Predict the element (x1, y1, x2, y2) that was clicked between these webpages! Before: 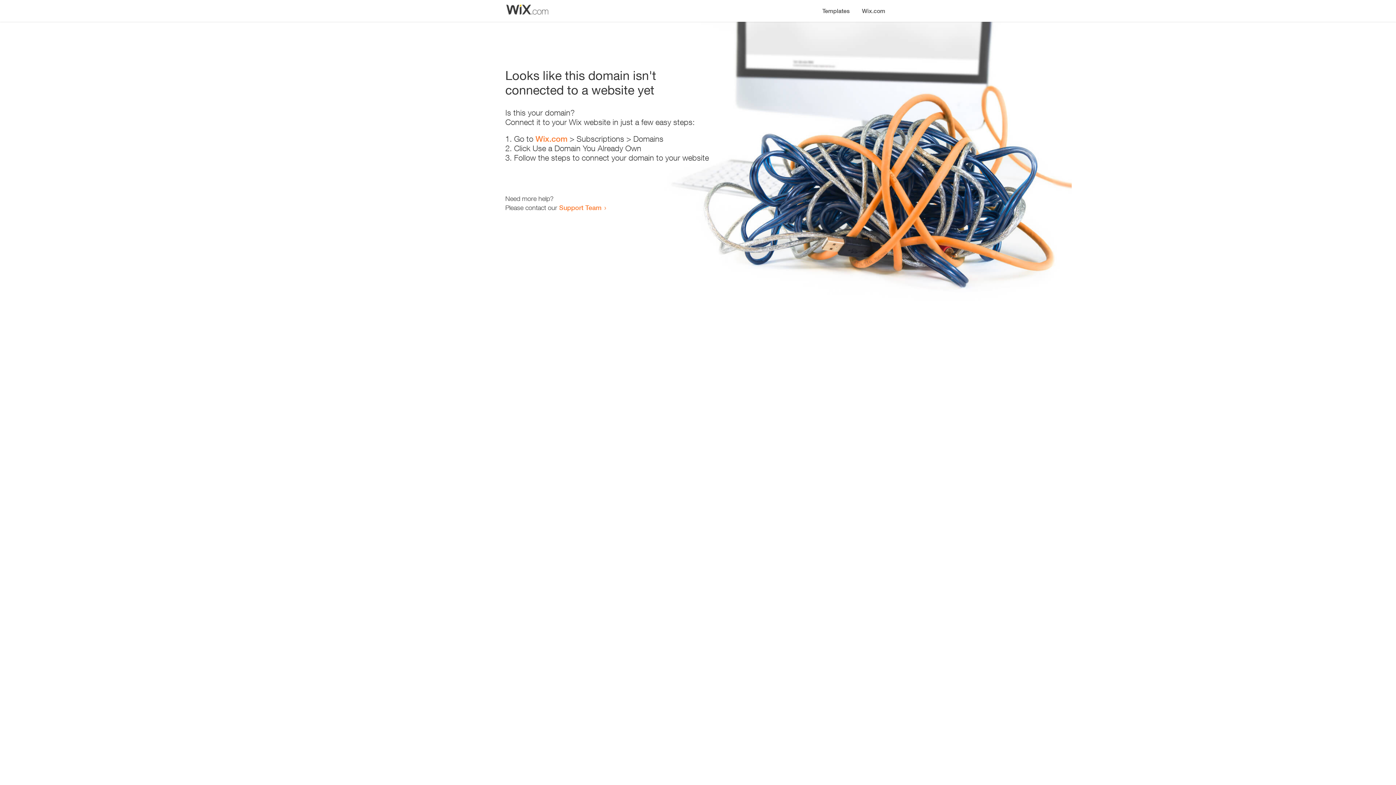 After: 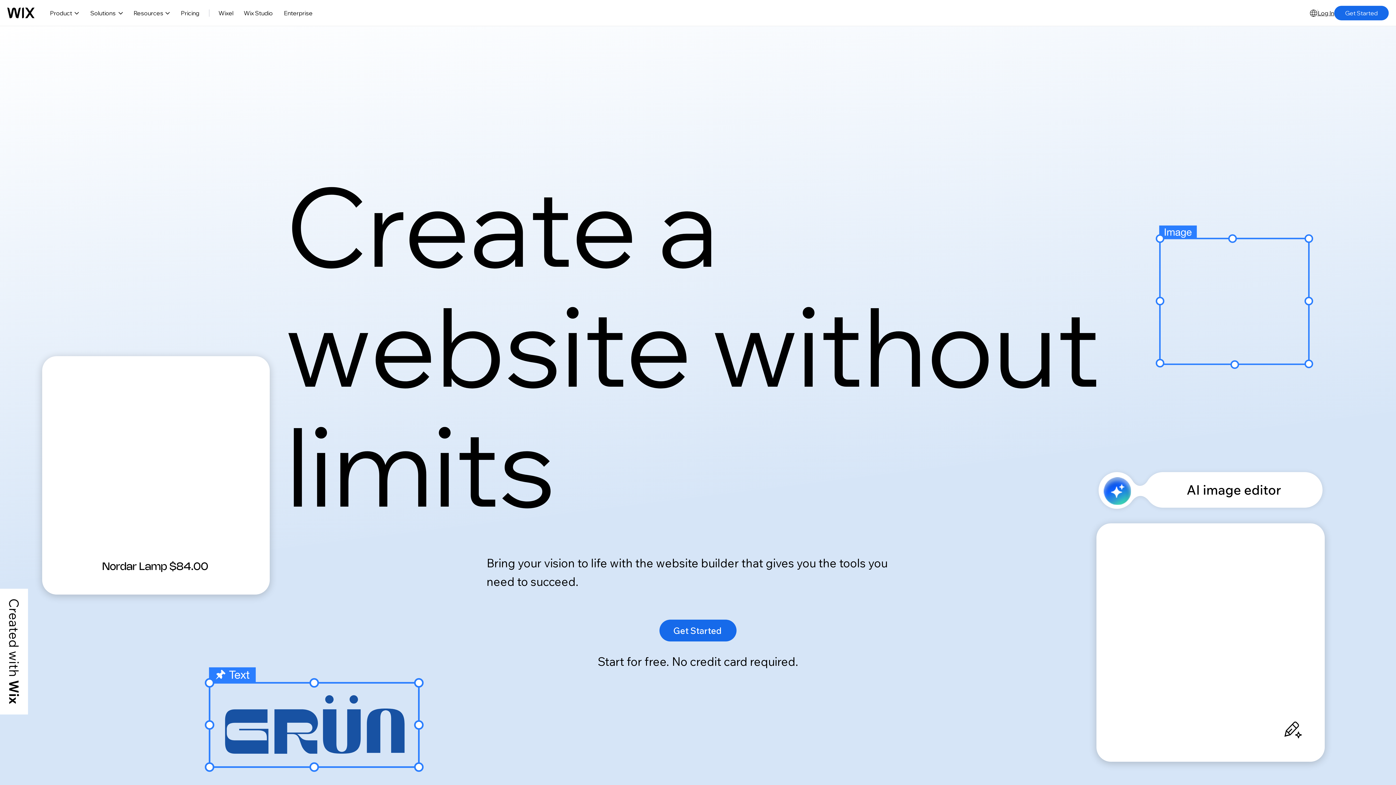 Action: label: Wix.com bbox: (535, 134, 567, 143)